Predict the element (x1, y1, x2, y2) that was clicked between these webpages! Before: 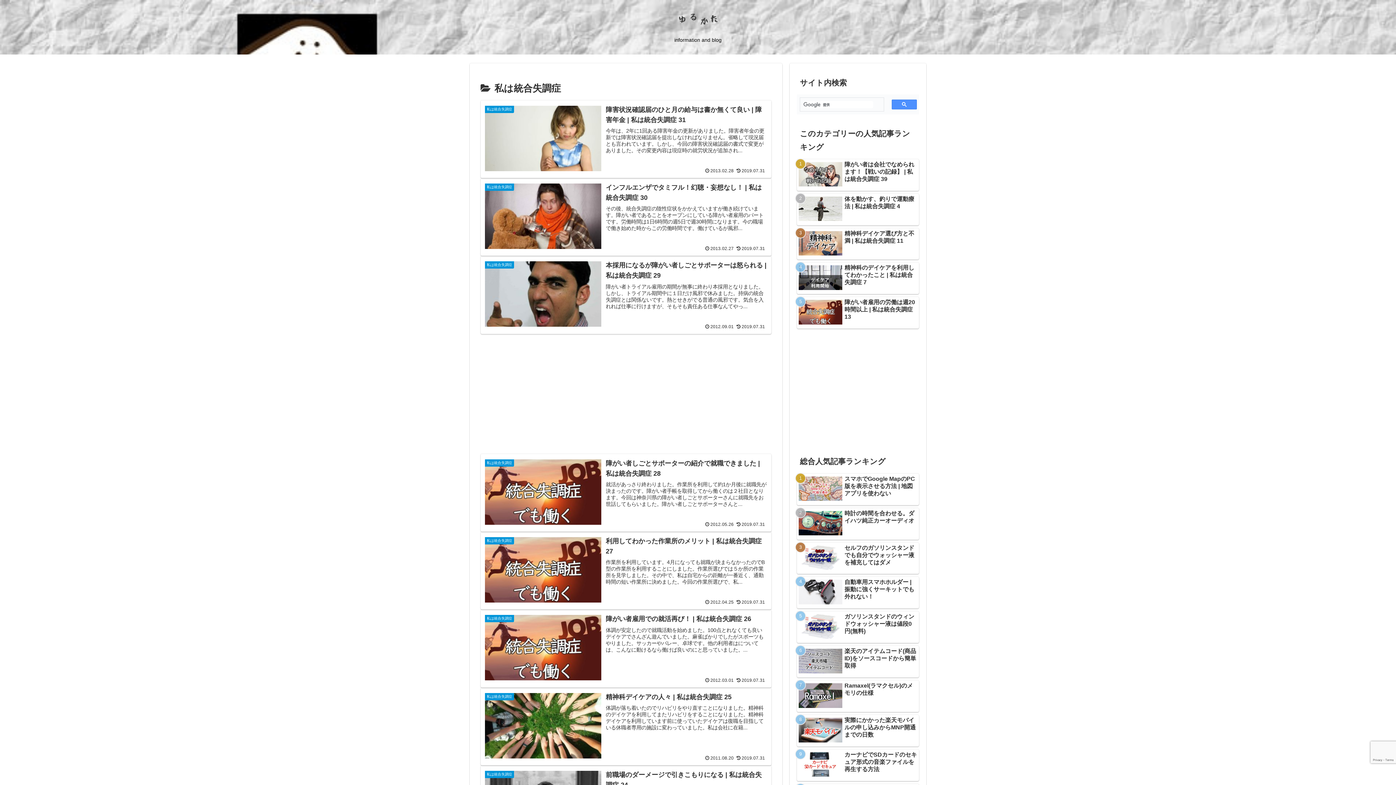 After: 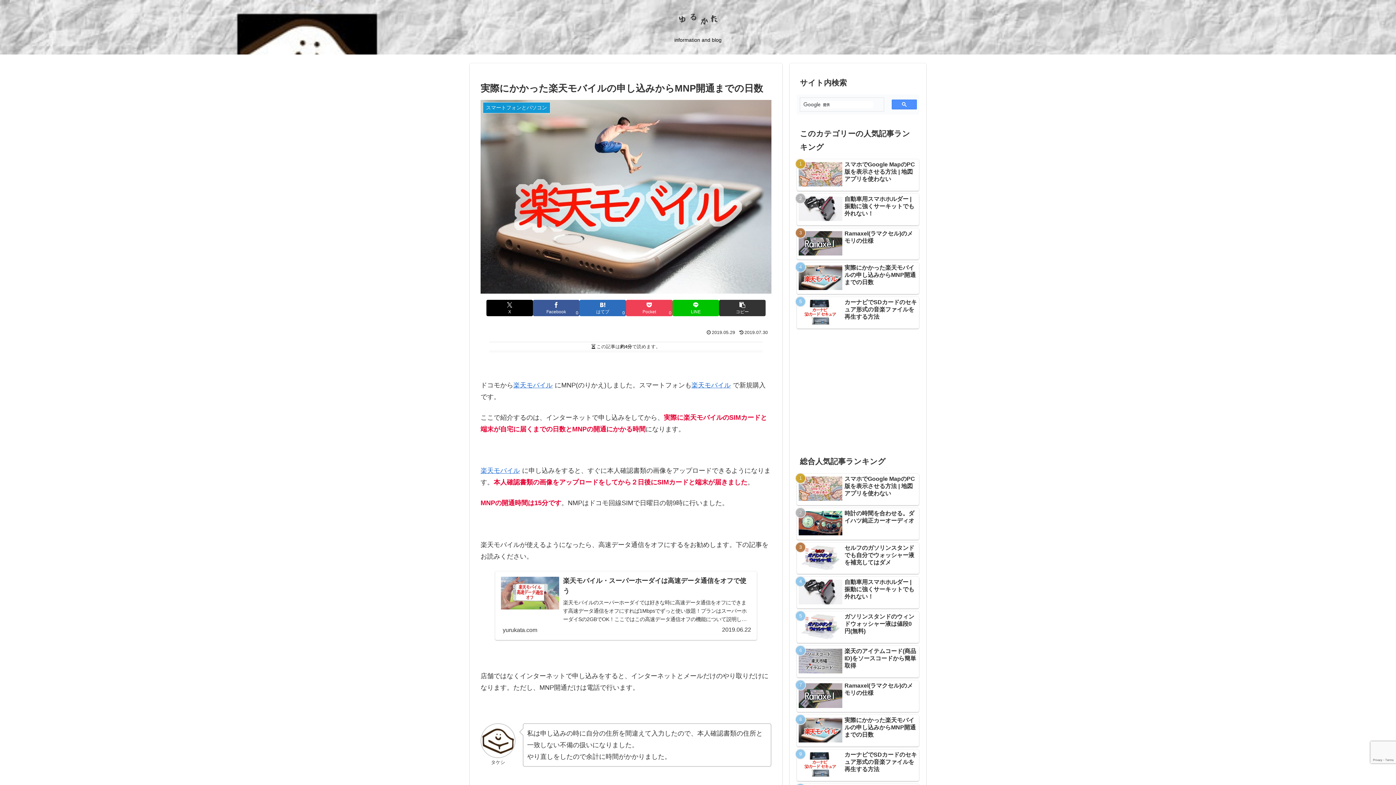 Action: label: 実際にかかった楽天モバイルの申し込みからMNP開通までの日数 bbox: (797, 715, 919, 746)